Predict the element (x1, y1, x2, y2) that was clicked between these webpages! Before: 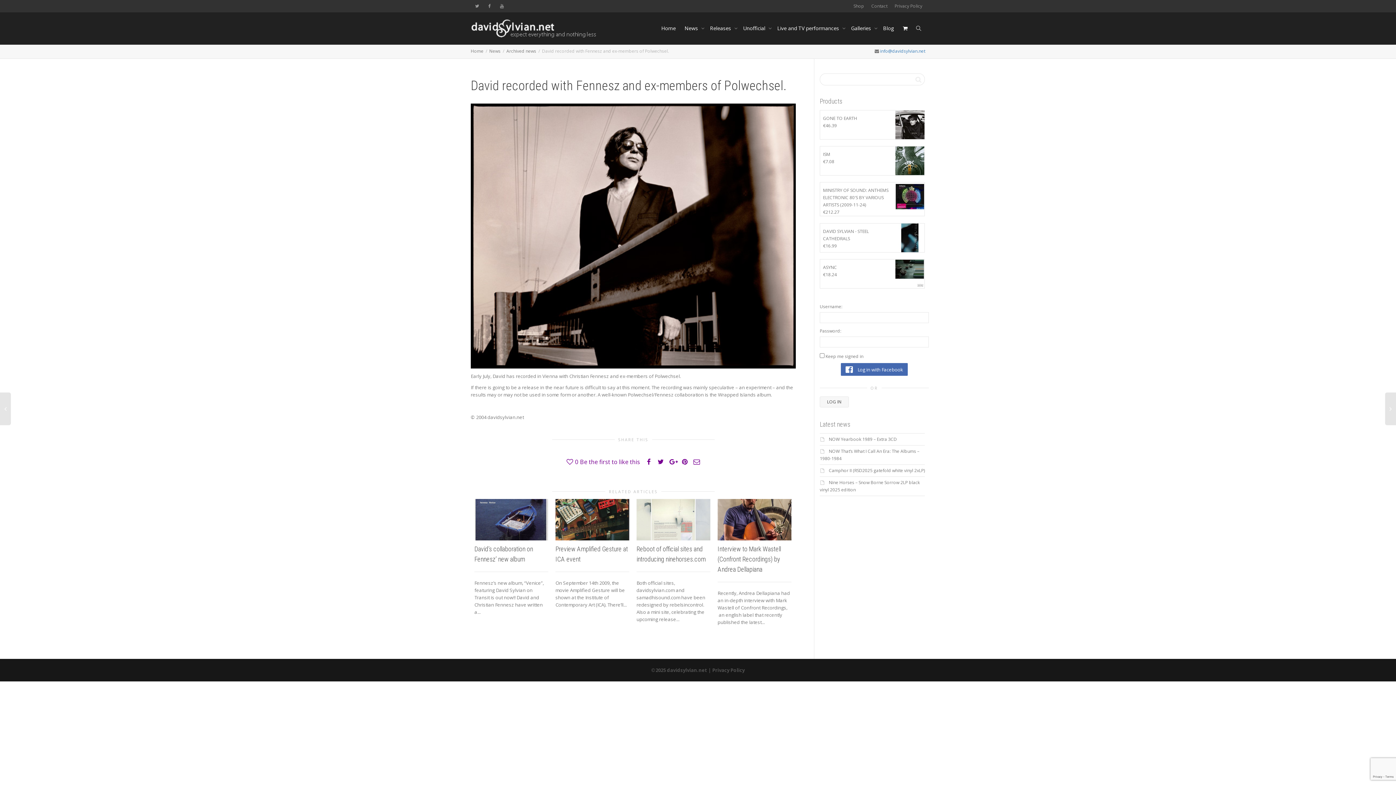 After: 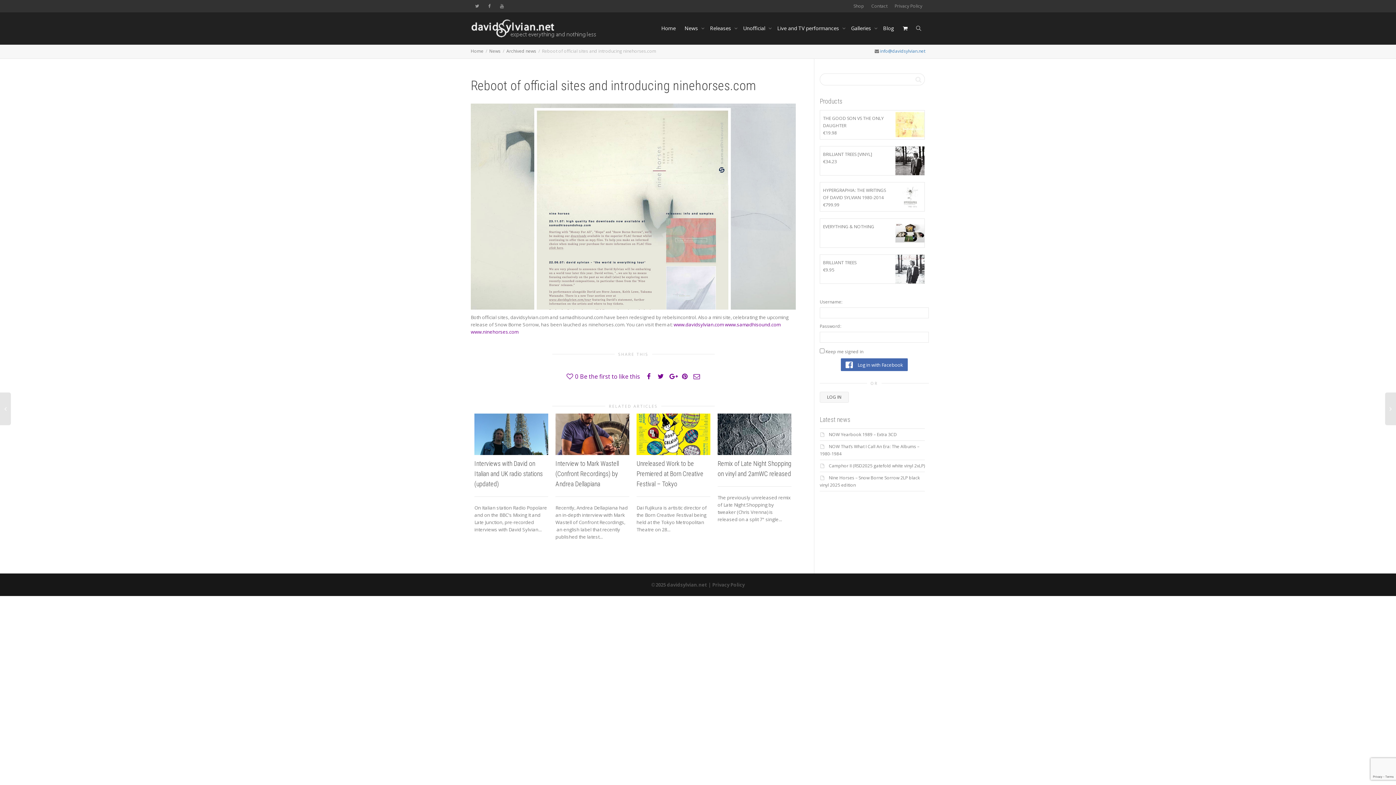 Action: bbox: (636, 499, 710, 540) label: +